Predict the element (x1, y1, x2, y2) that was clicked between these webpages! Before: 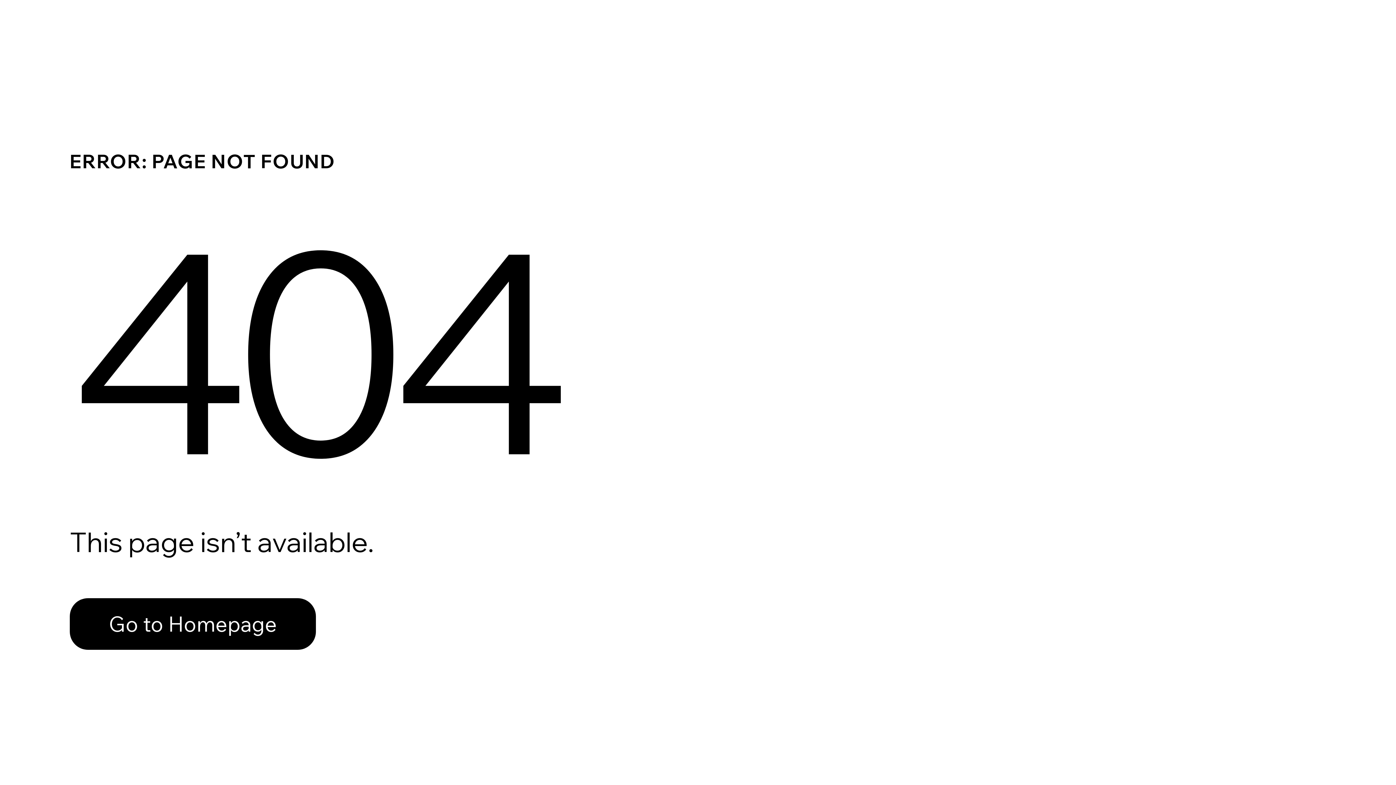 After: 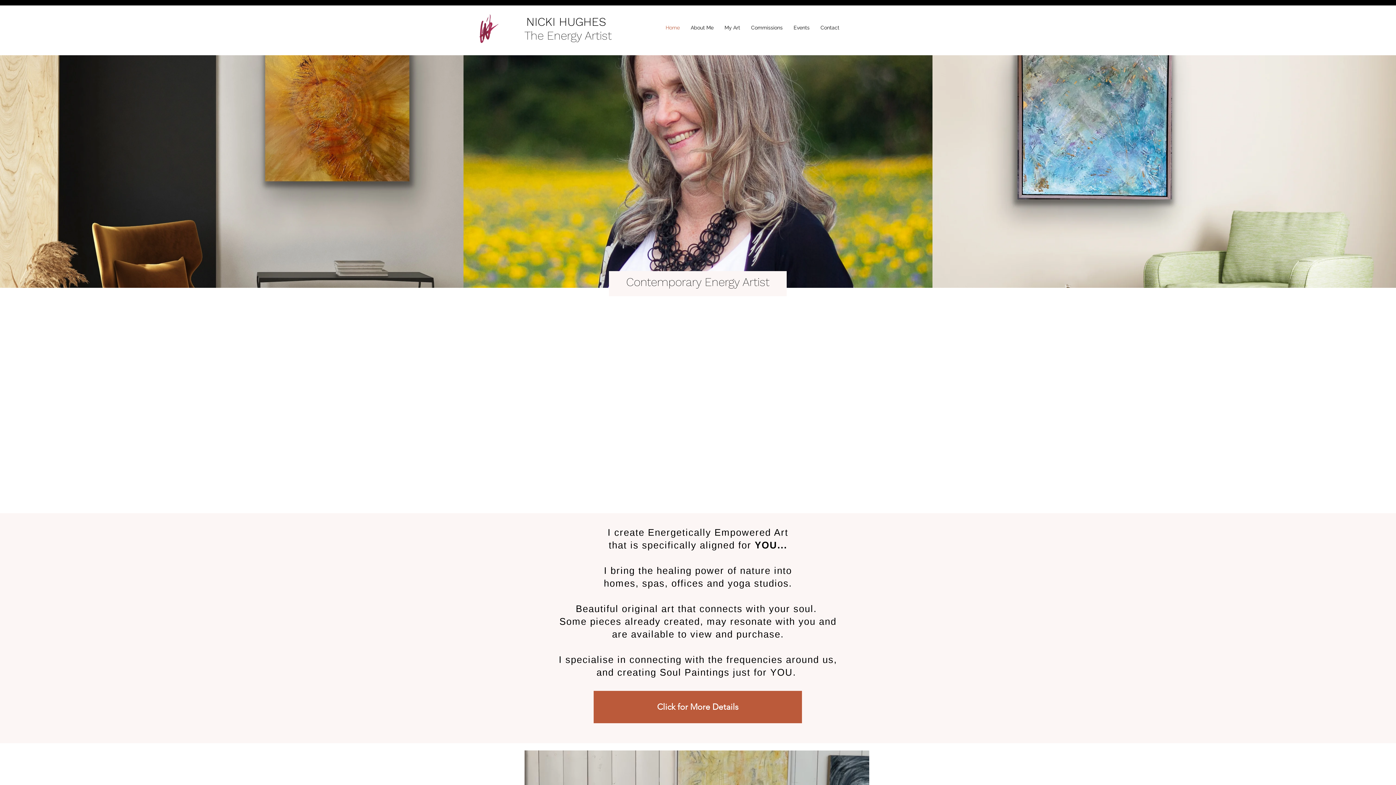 Action: label: Go to Homepage bbox: (69, 598, 316, 650)